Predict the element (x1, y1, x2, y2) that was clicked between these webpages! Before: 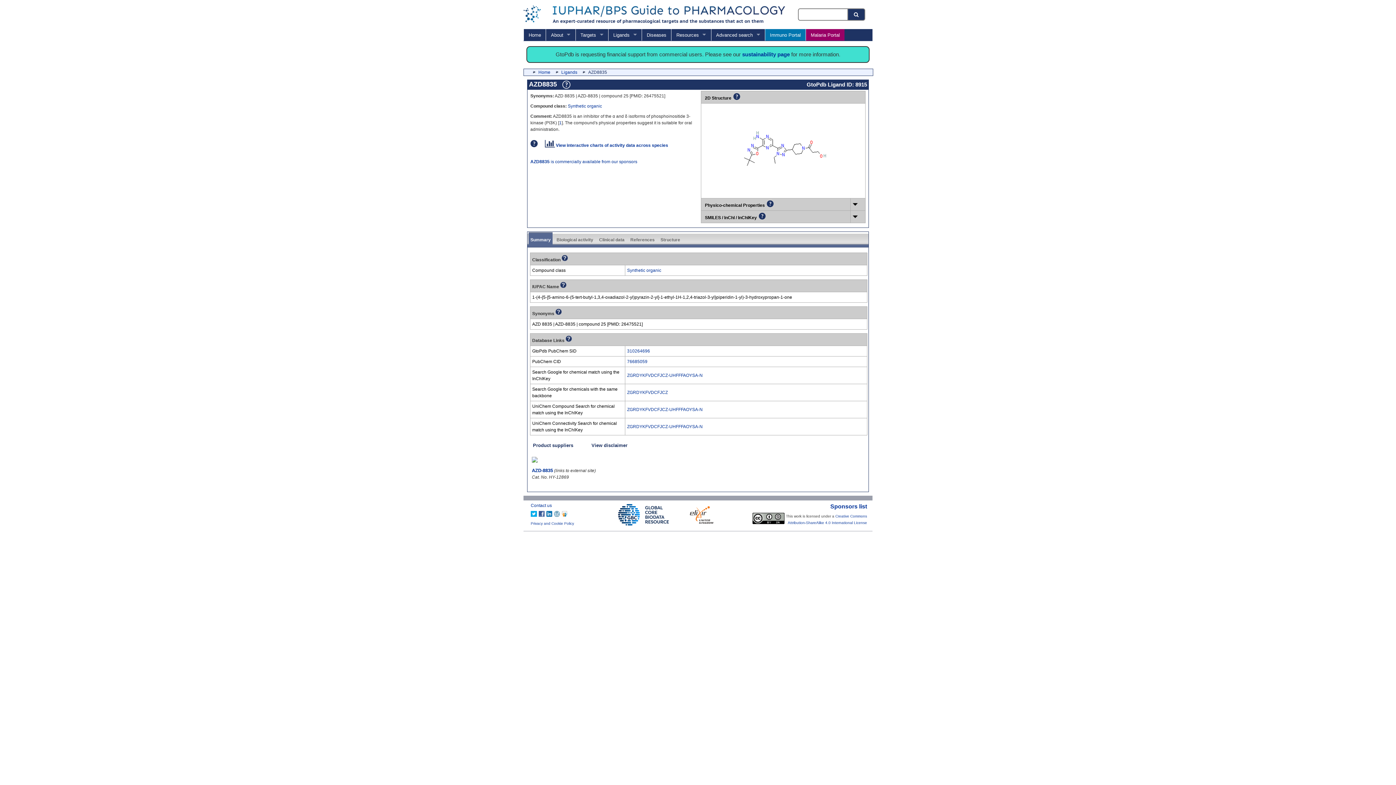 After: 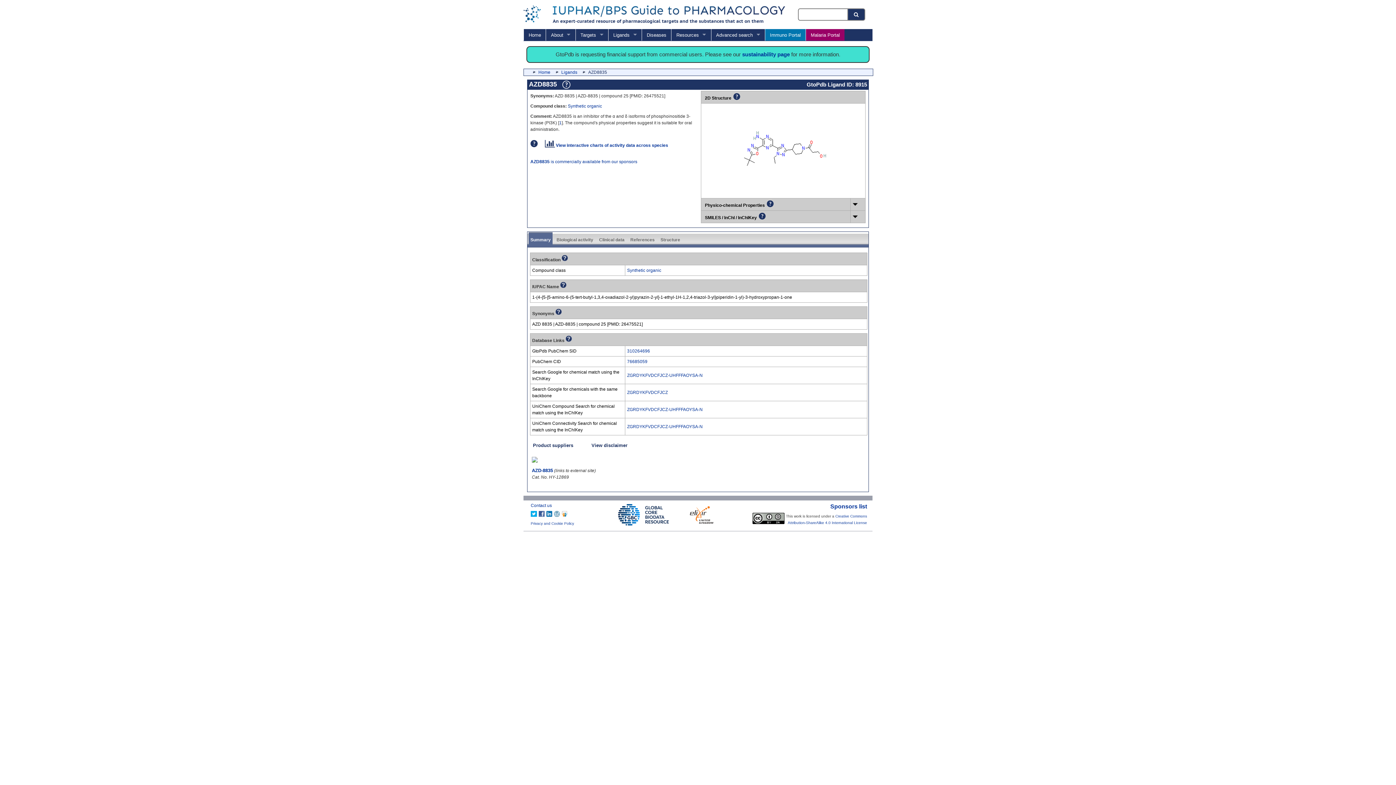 Action: bbox: (565, 338, 572, 343)